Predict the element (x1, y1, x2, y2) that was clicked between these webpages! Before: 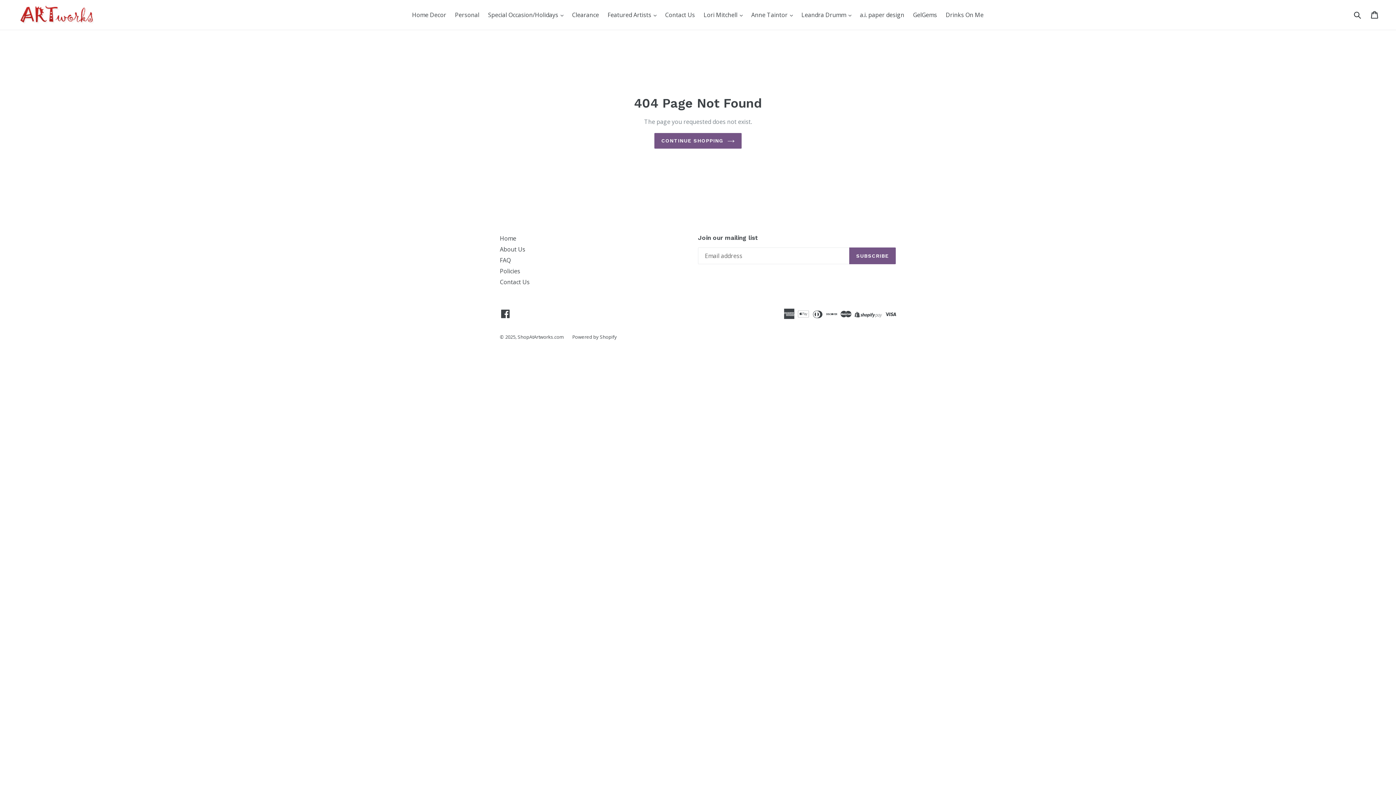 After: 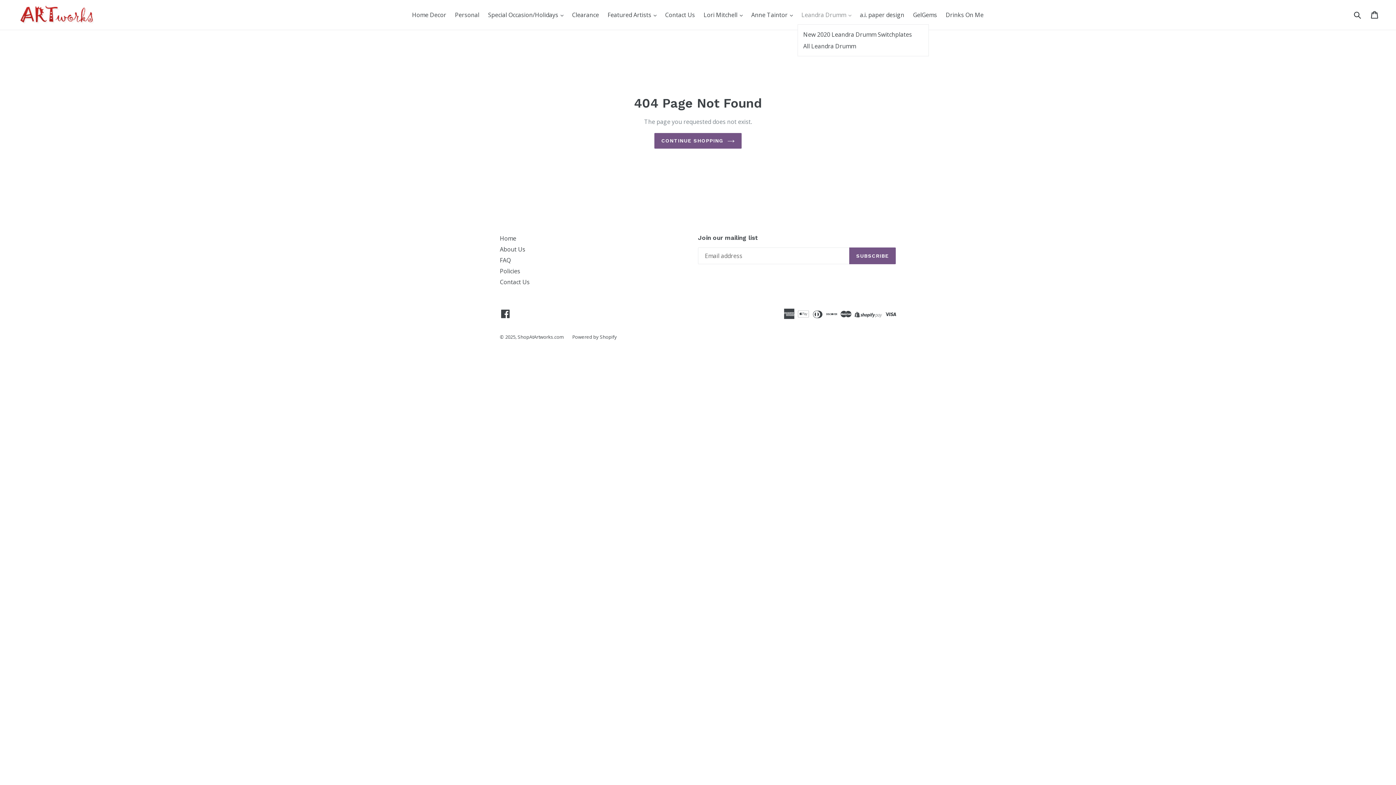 Action: bbox: (798, 9, 855, 20) label: Leandra Drumm 